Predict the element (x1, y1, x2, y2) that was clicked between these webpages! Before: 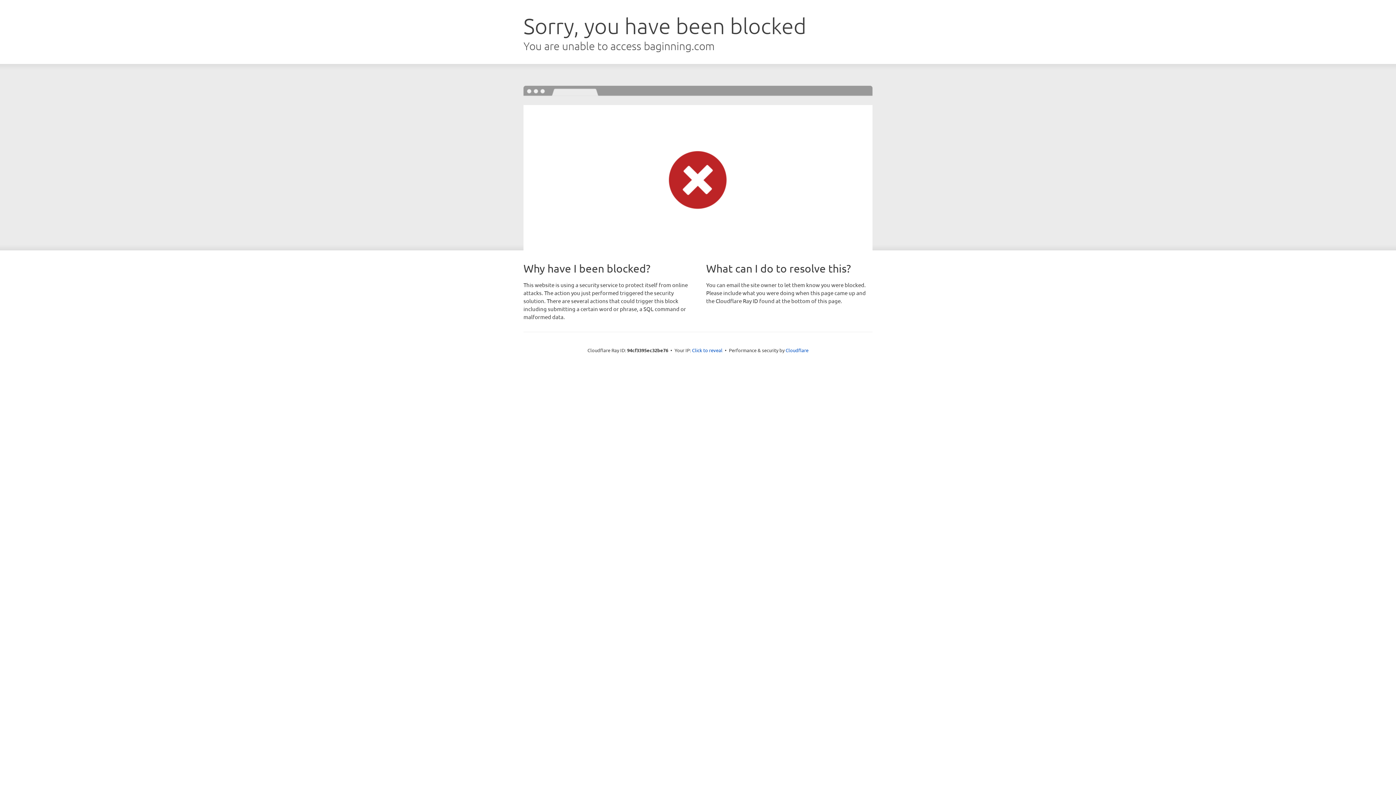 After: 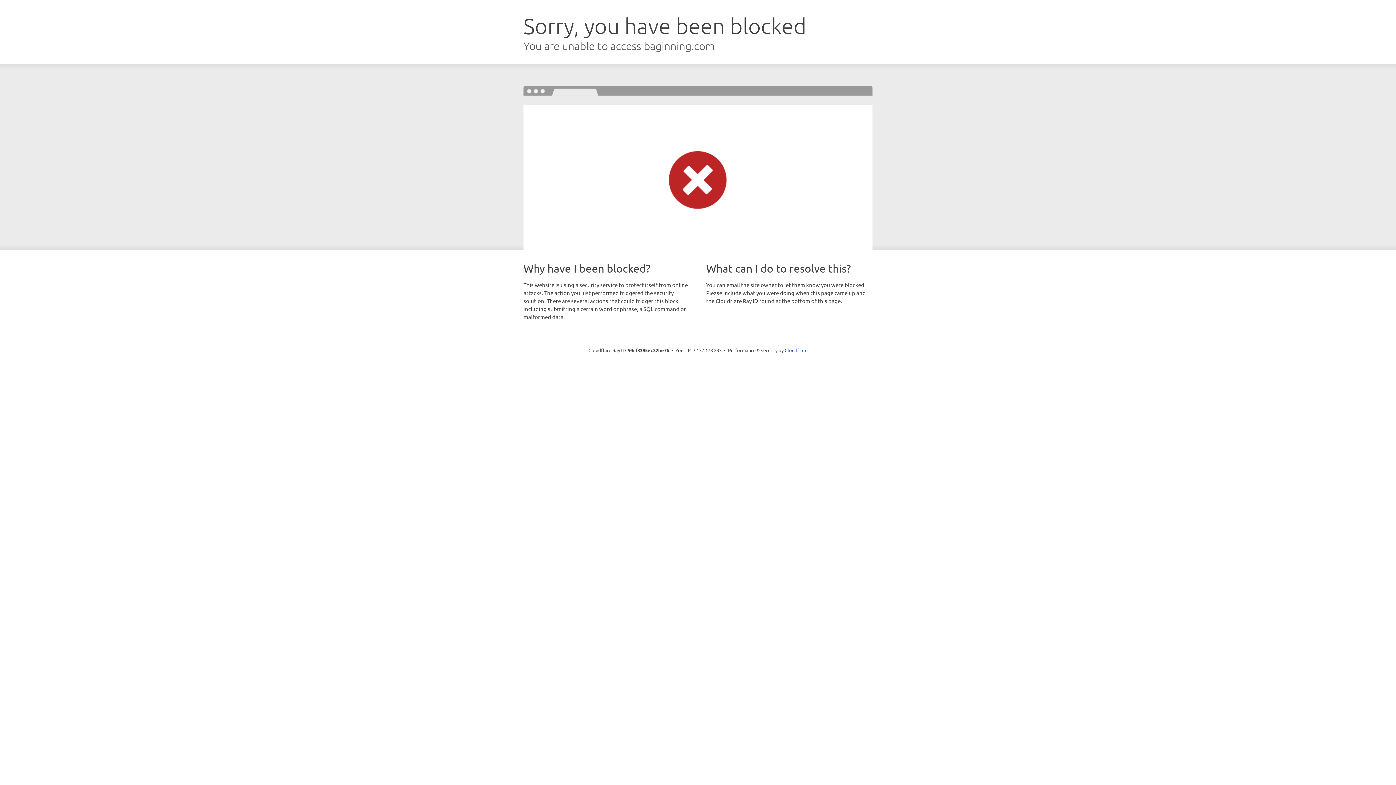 Action: bbox: (692, 346, 722, 353) label: Click to reveal